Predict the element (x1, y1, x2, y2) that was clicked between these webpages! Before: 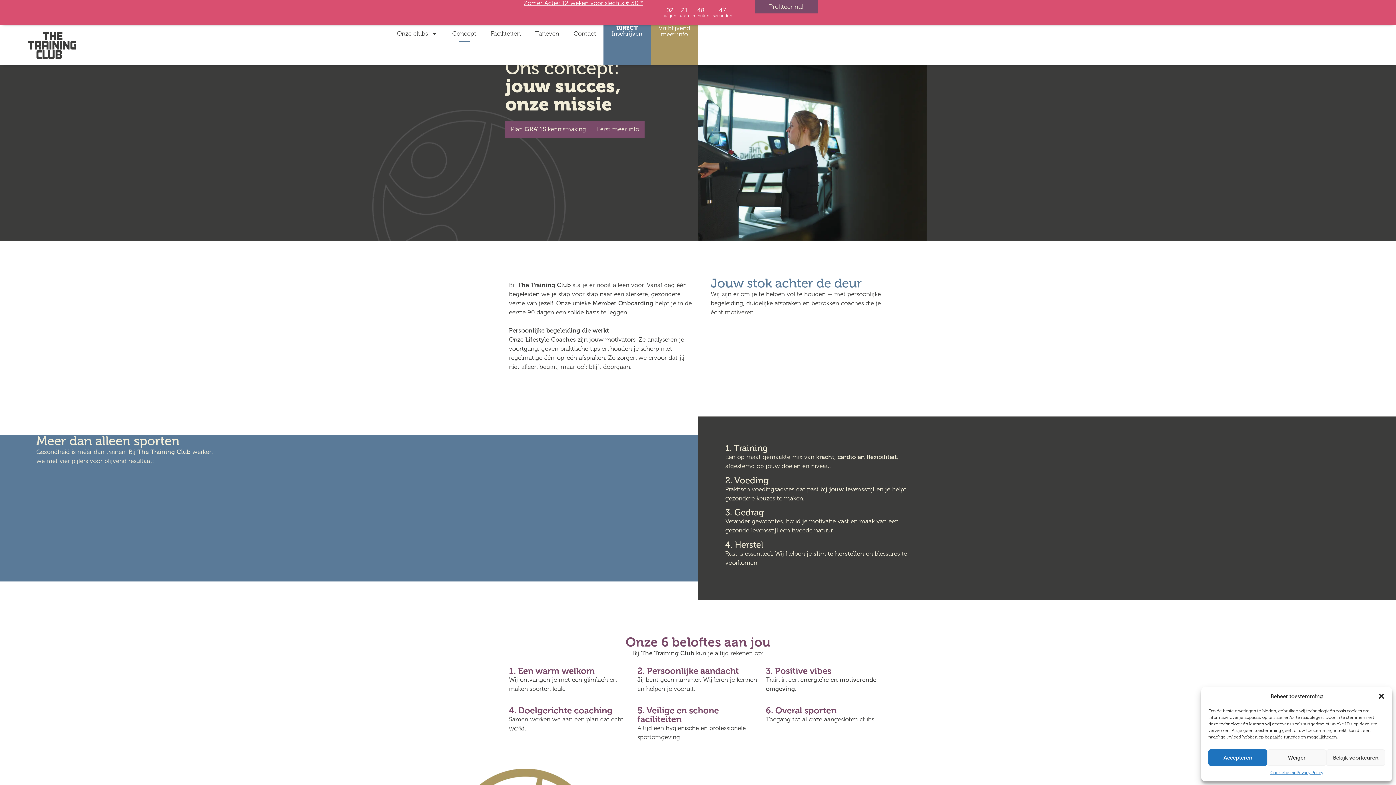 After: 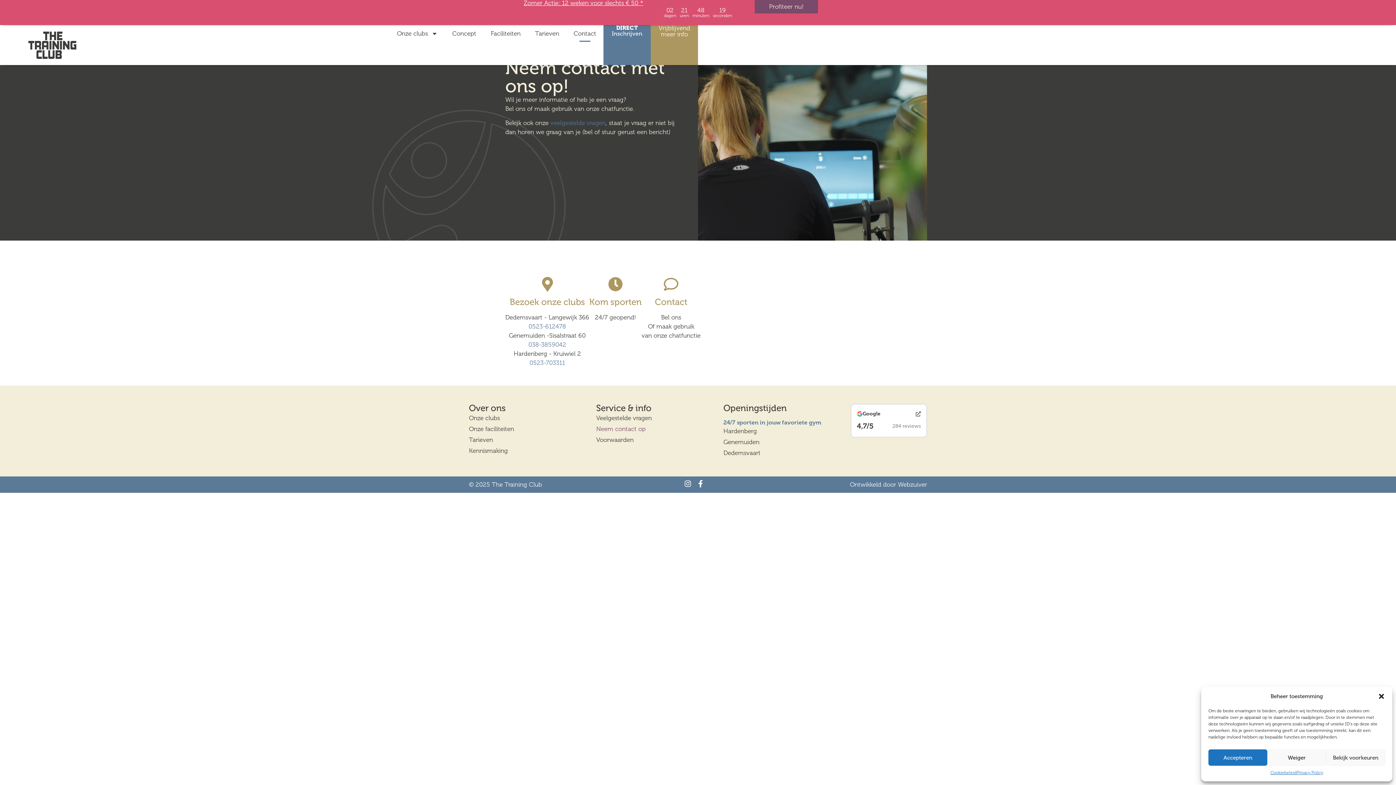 Action: bbox: (566, 25, 603, 41) label: Contact